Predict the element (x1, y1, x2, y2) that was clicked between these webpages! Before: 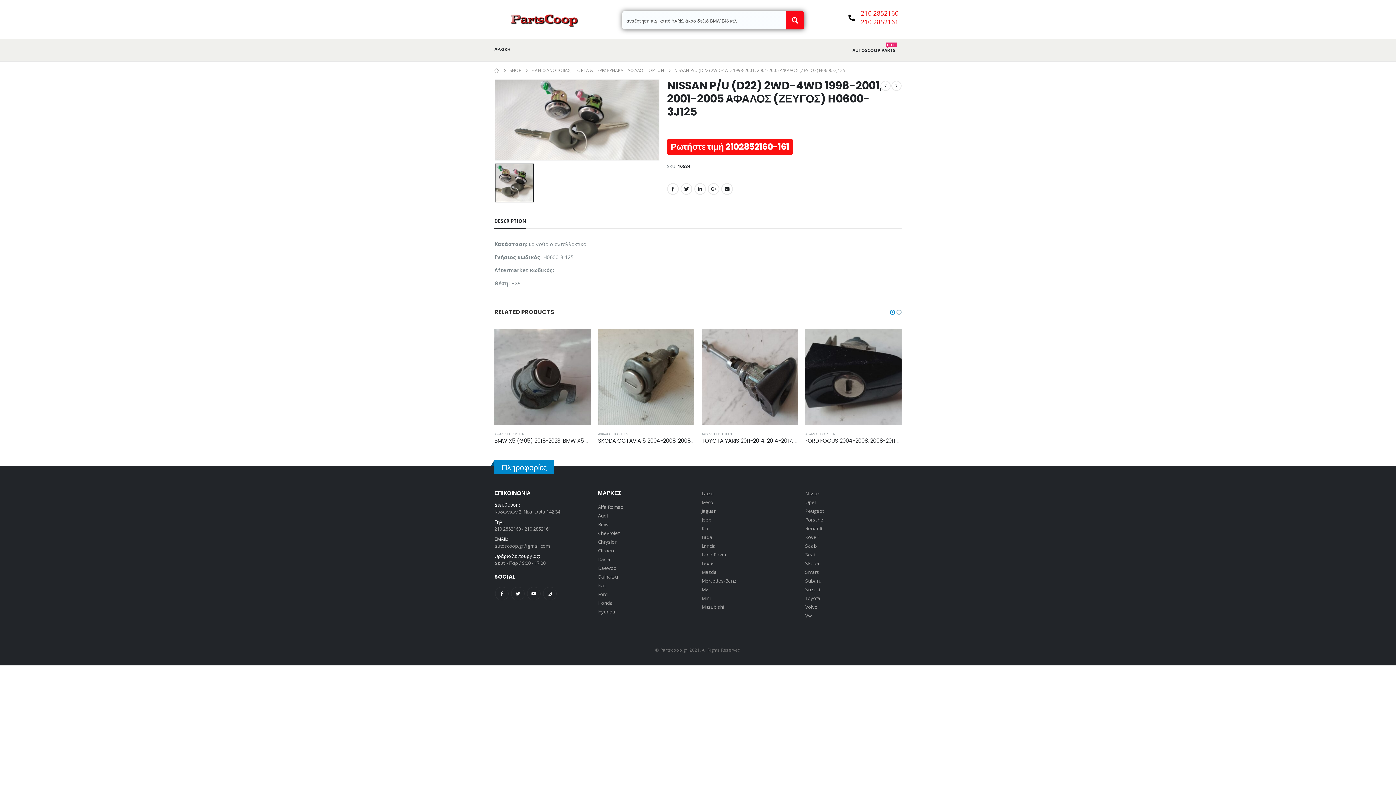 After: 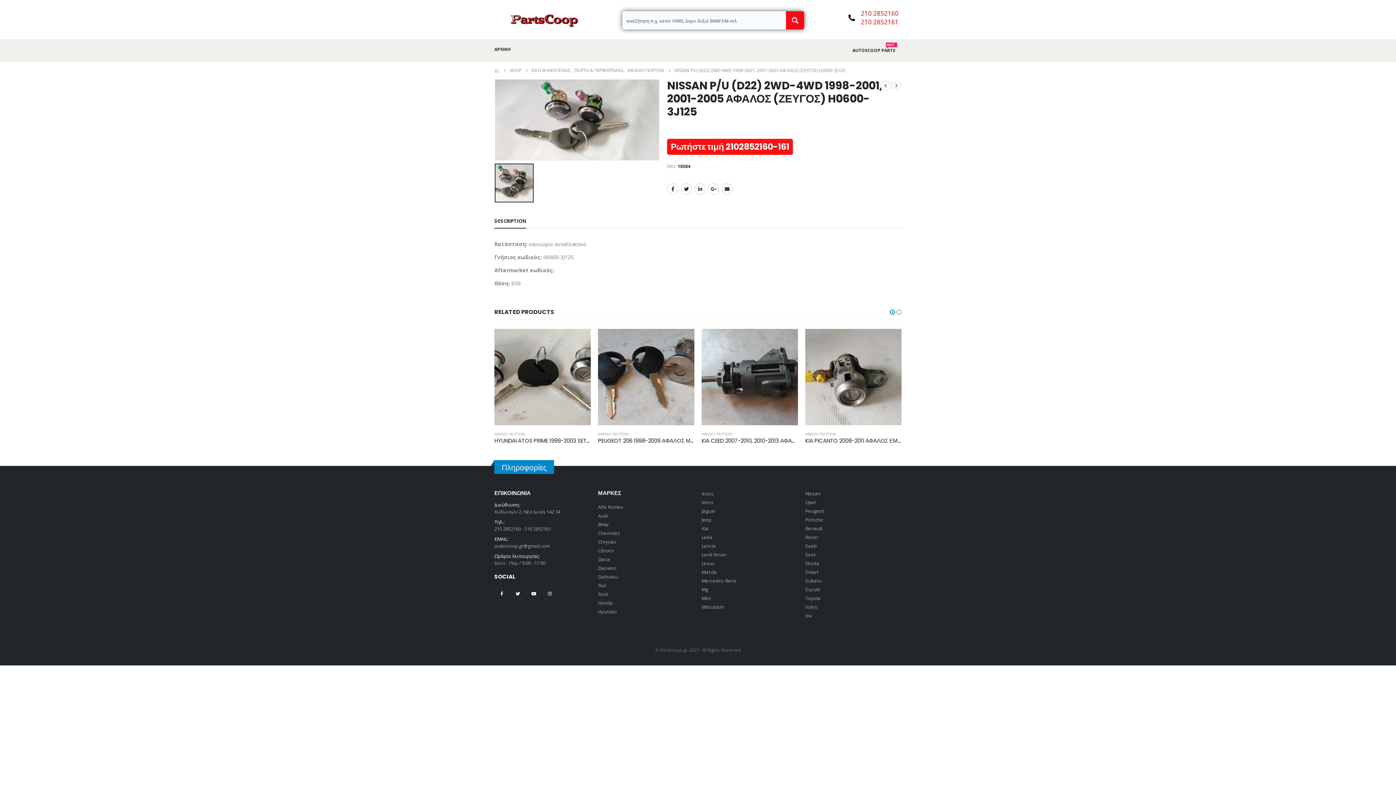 Action: label: Isuzu bbox: (701, 490, 713, 496)